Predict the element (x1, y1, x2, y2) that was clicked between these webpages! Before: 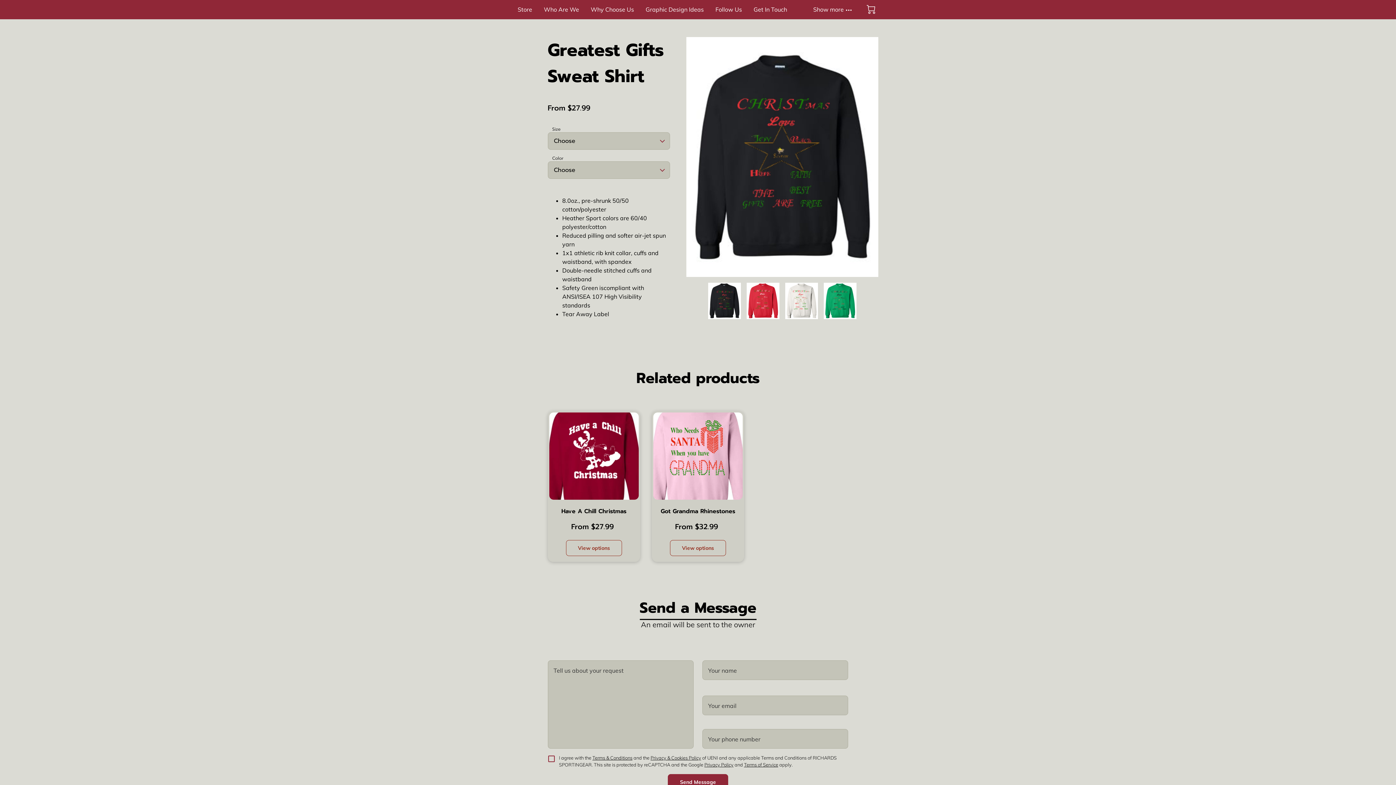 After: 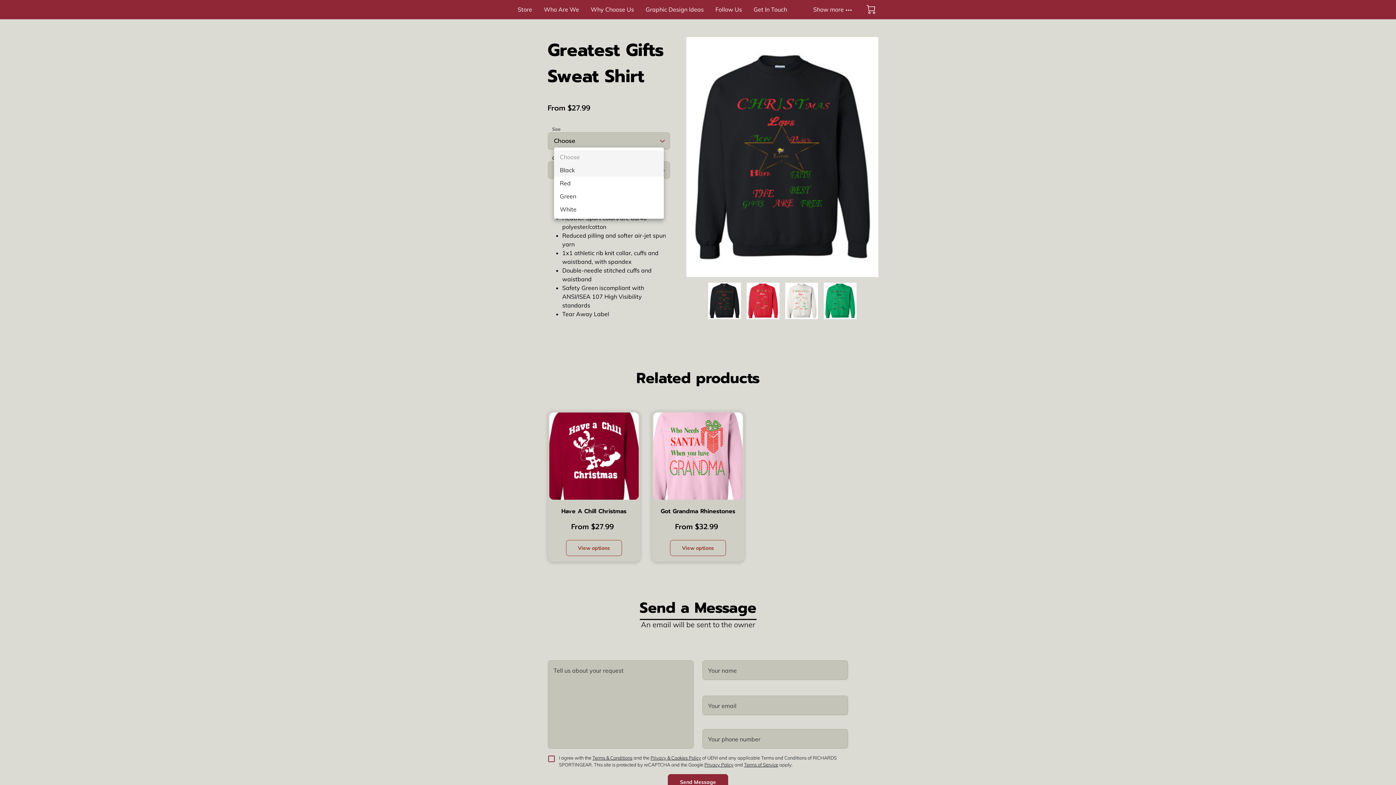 Action: bbox: (554, 161, 663, 178) label: Choose